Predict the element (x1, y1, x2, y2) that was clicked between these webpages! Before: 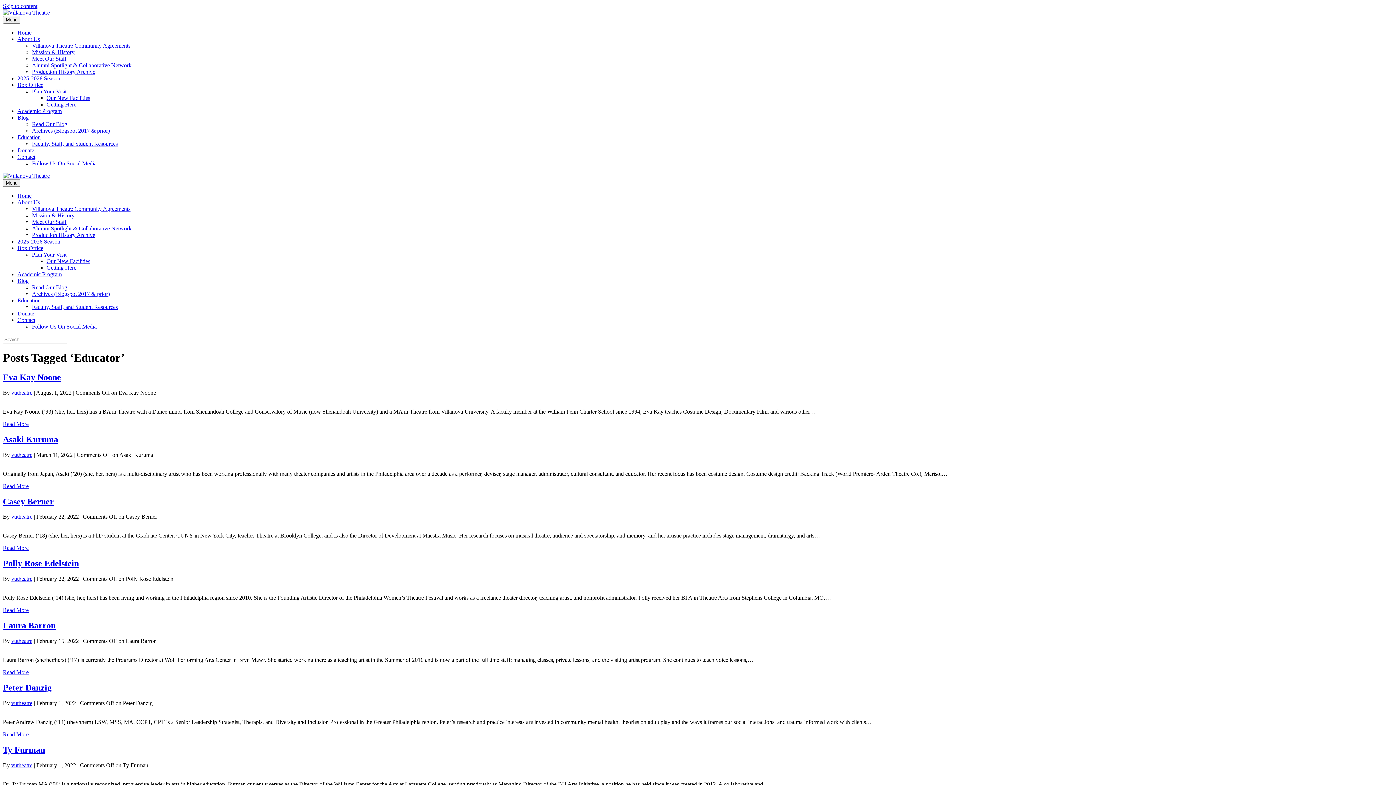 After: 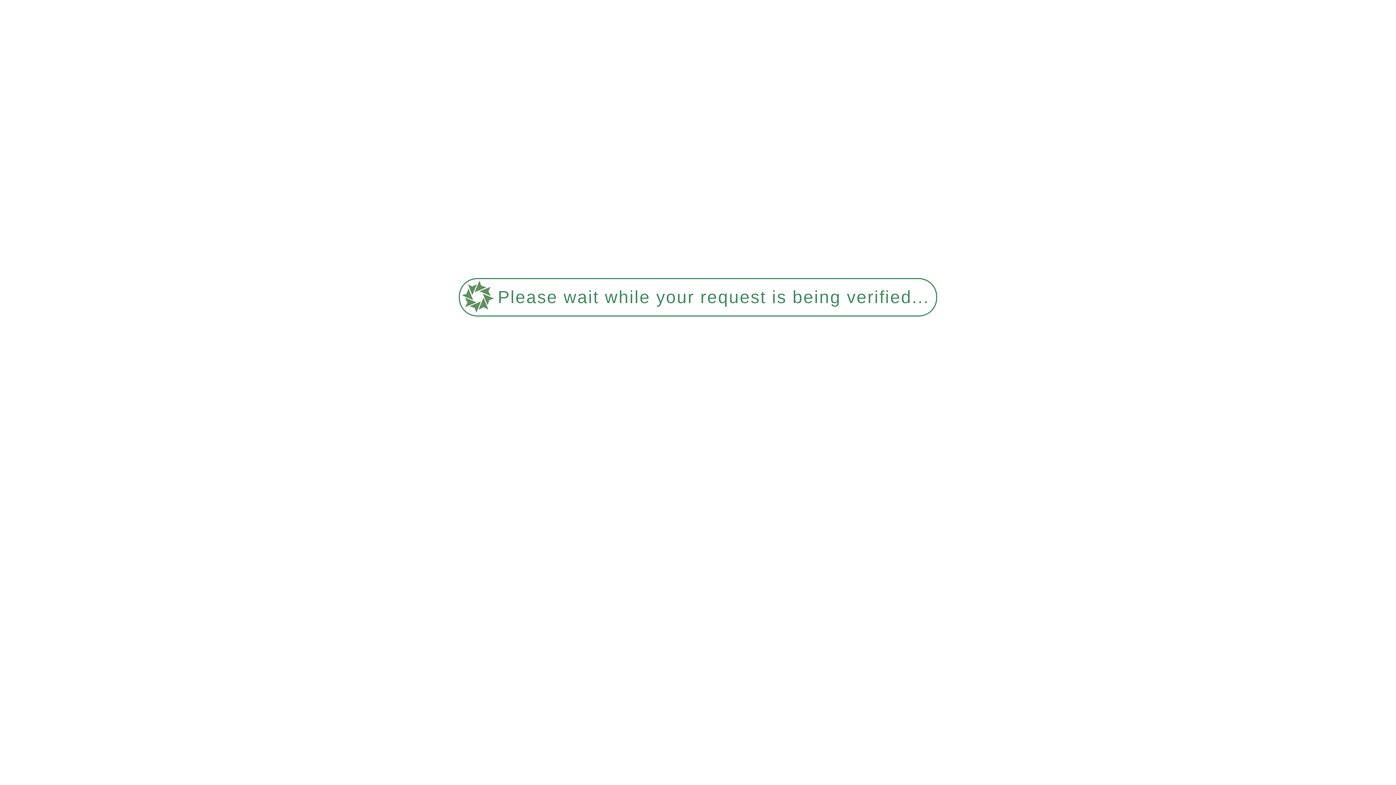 Action: label: Read Our Blog bbox: (32, 121, 67, 127)